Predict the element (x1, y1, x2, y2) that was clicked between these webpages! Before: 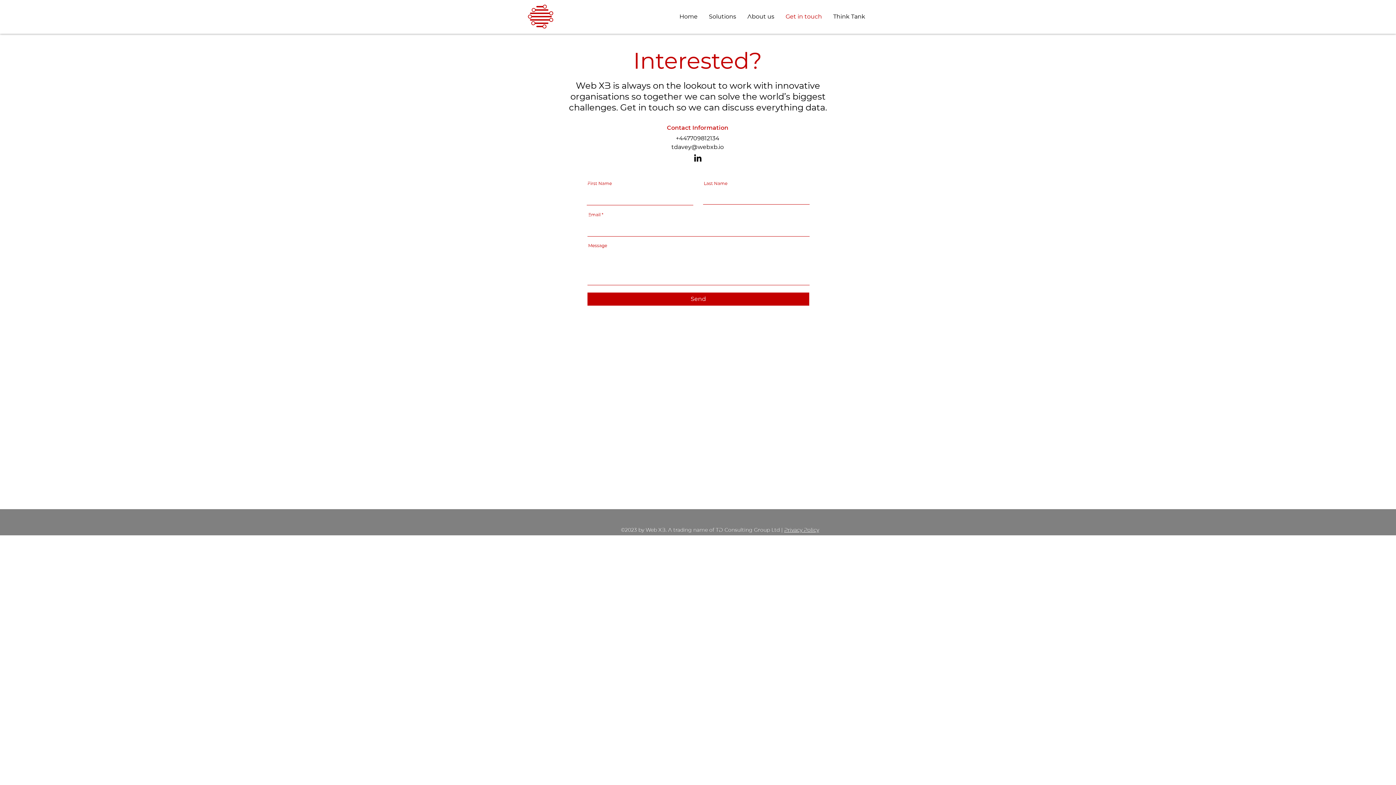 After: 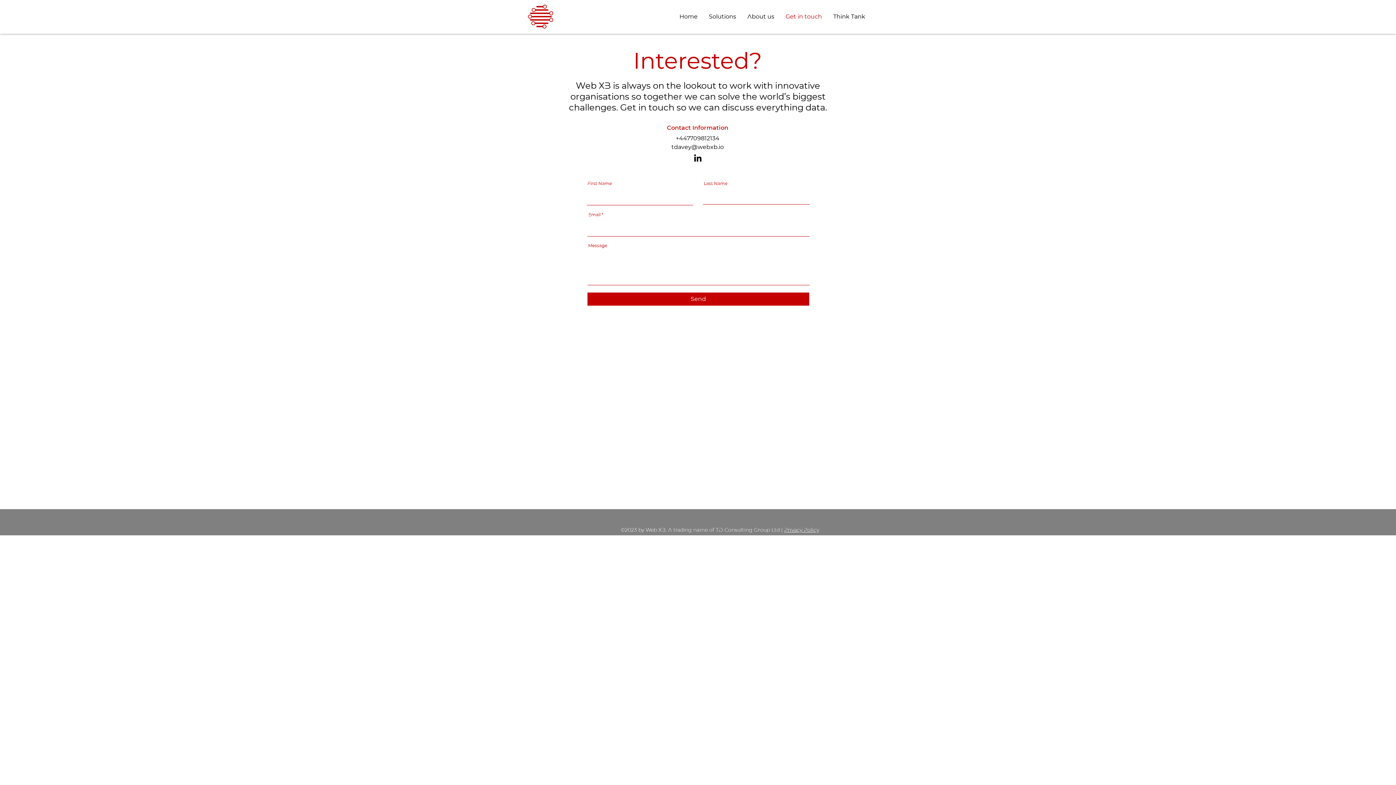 Action: label: Privacy Policy bbox: (784, 528, 819, 533)